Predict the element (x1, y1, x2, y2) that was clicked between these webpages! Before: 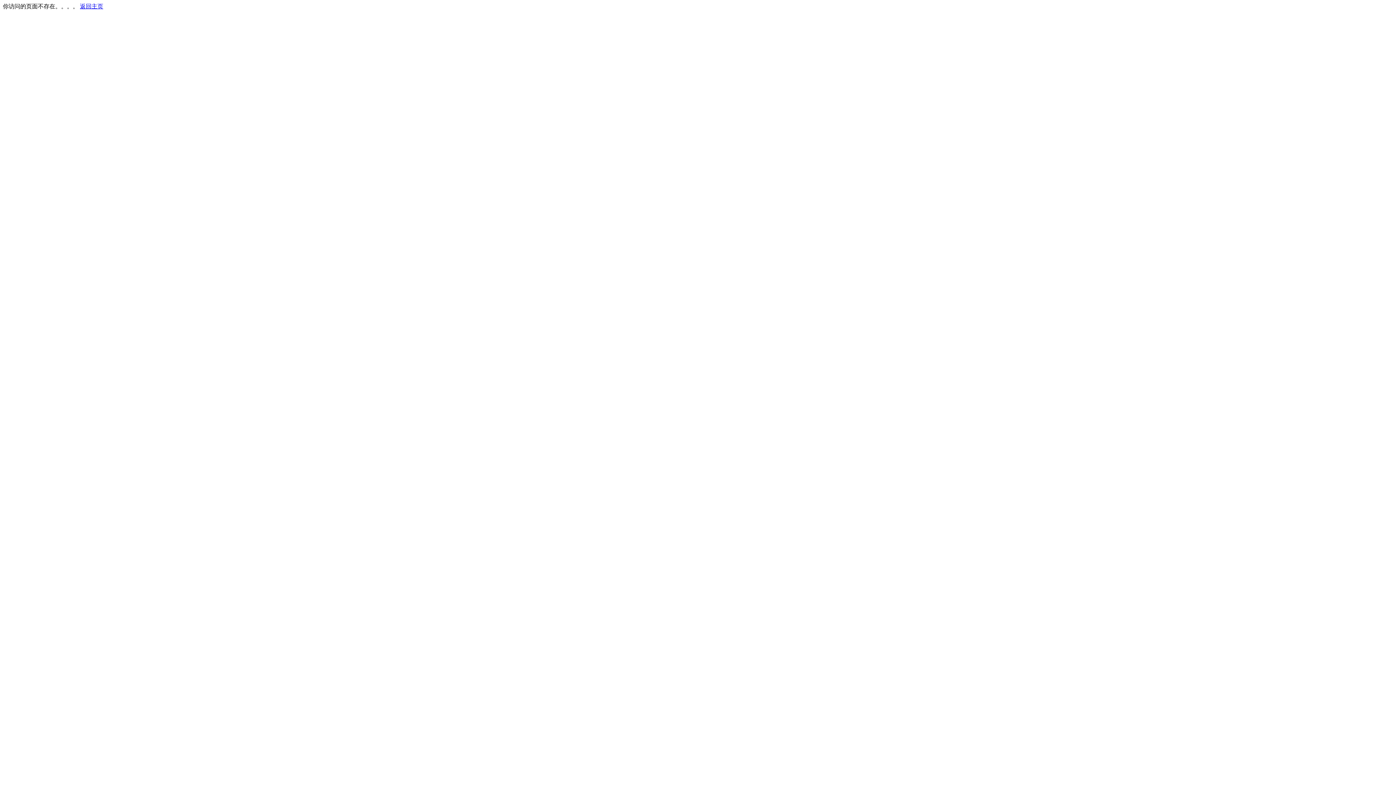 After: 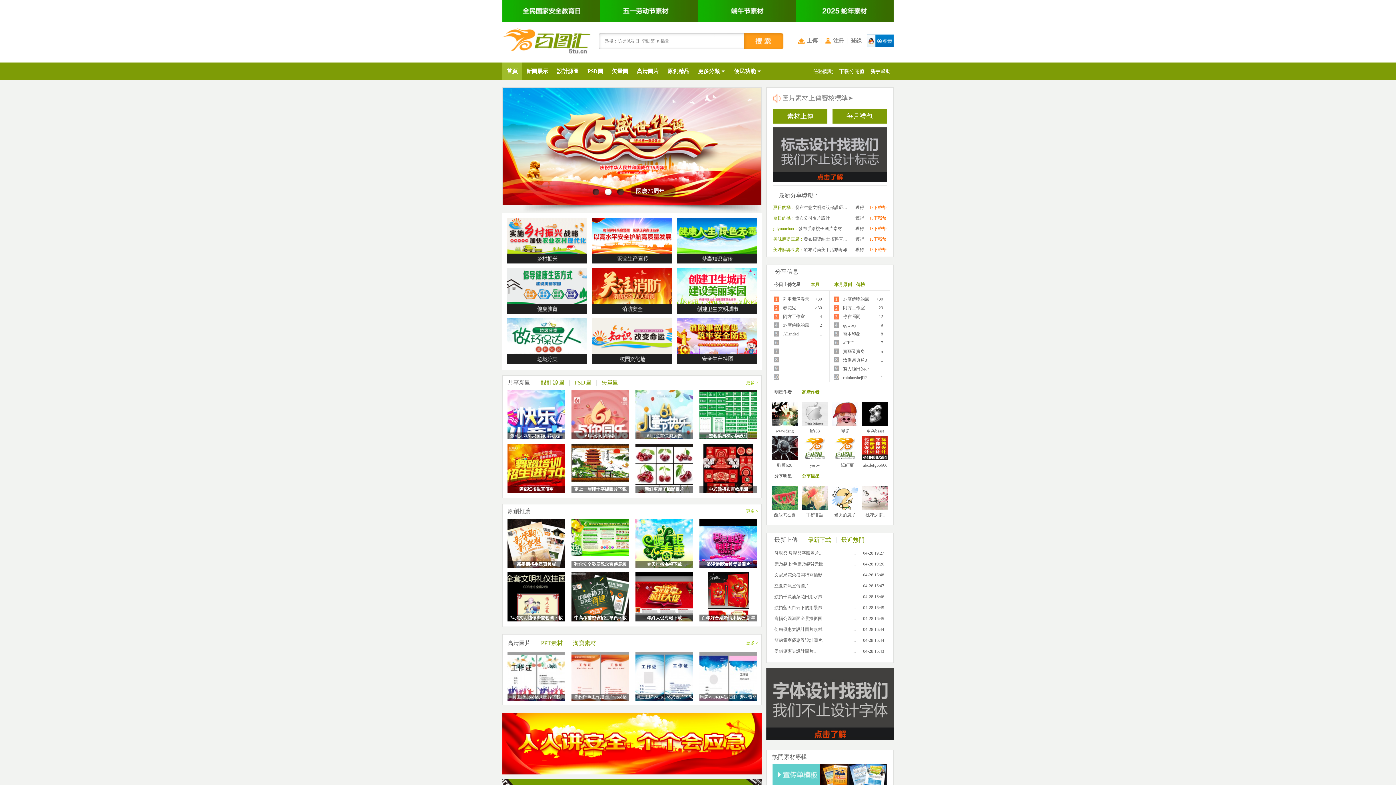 Action: bbox: (80, 3, 103, 9) label: 返回主页